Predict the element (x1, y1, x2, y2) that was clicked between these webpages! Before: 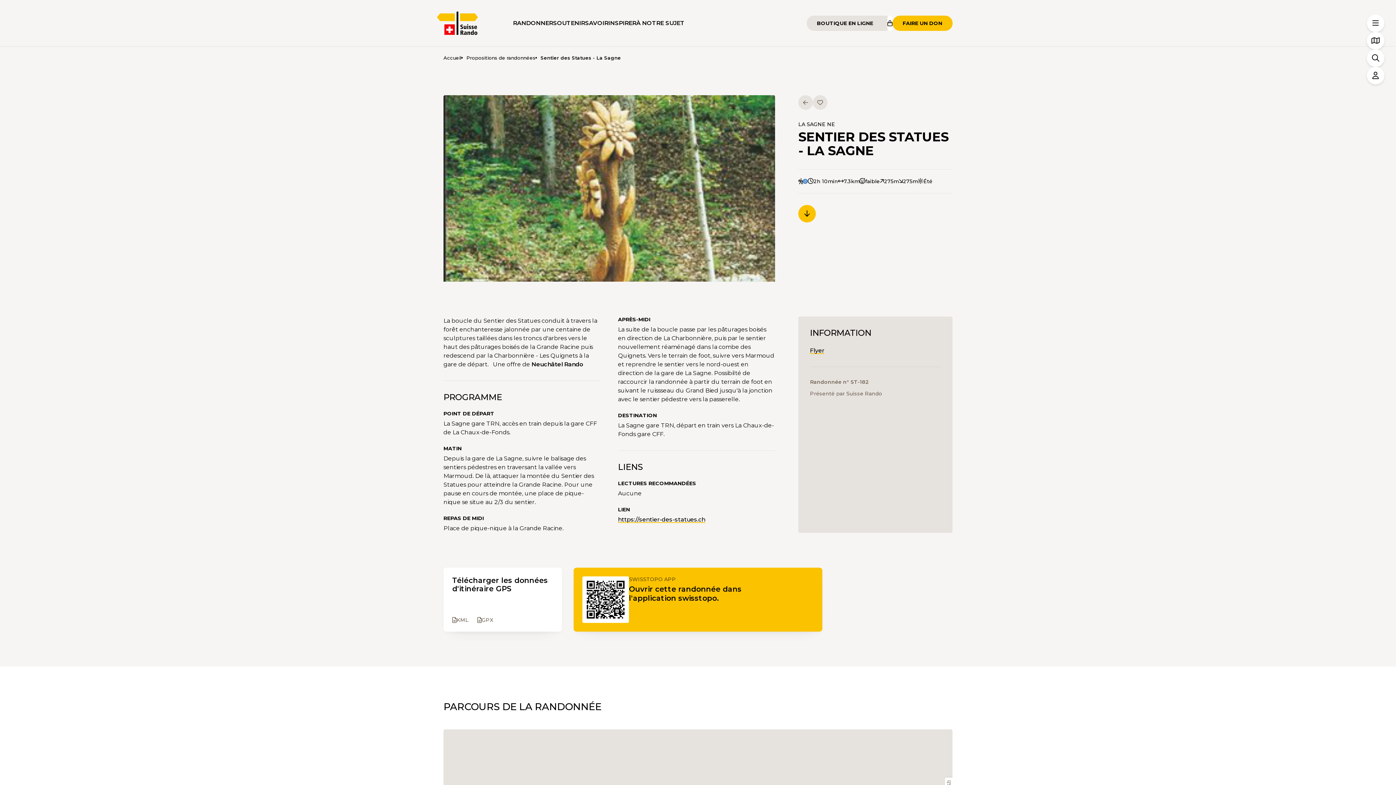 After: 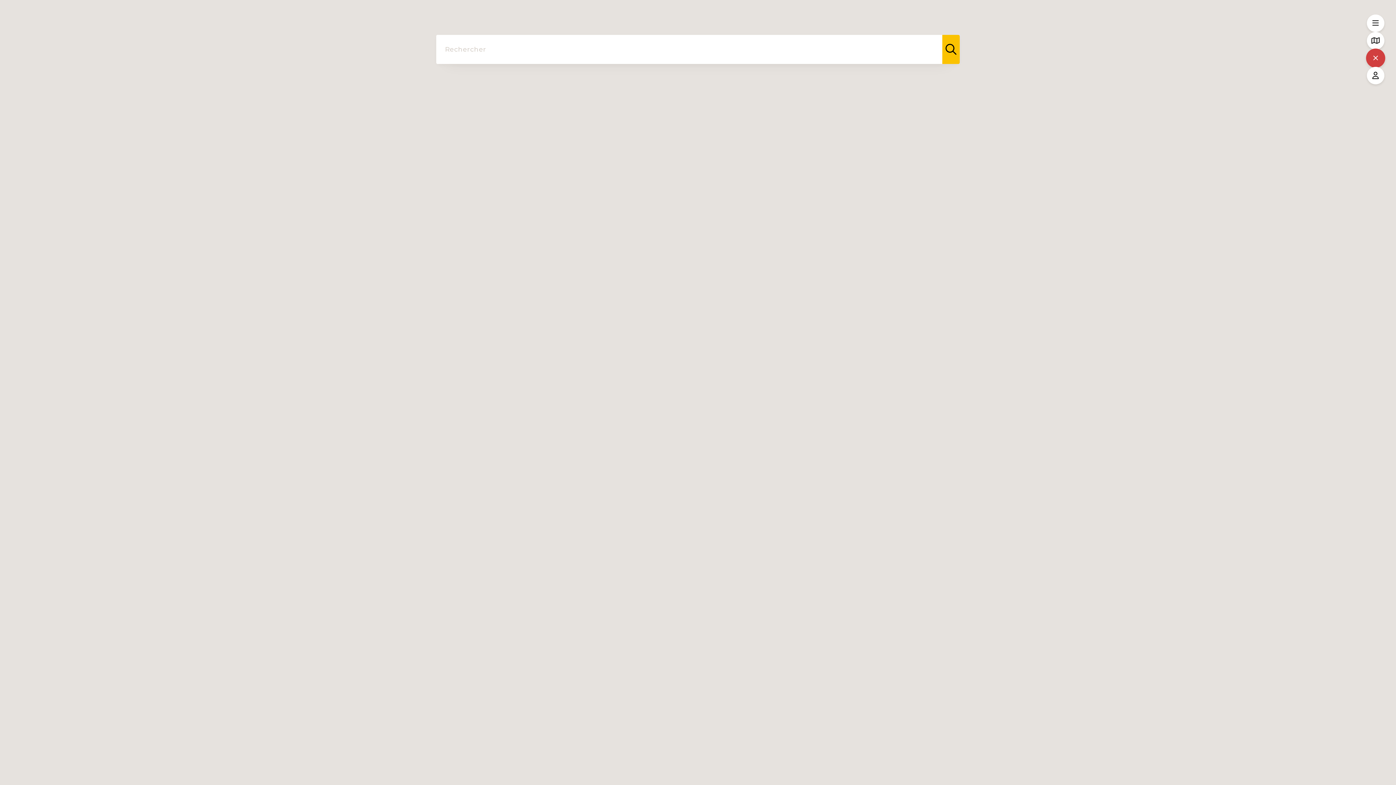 Action: bbox: (1367, 49, 1384, 66)